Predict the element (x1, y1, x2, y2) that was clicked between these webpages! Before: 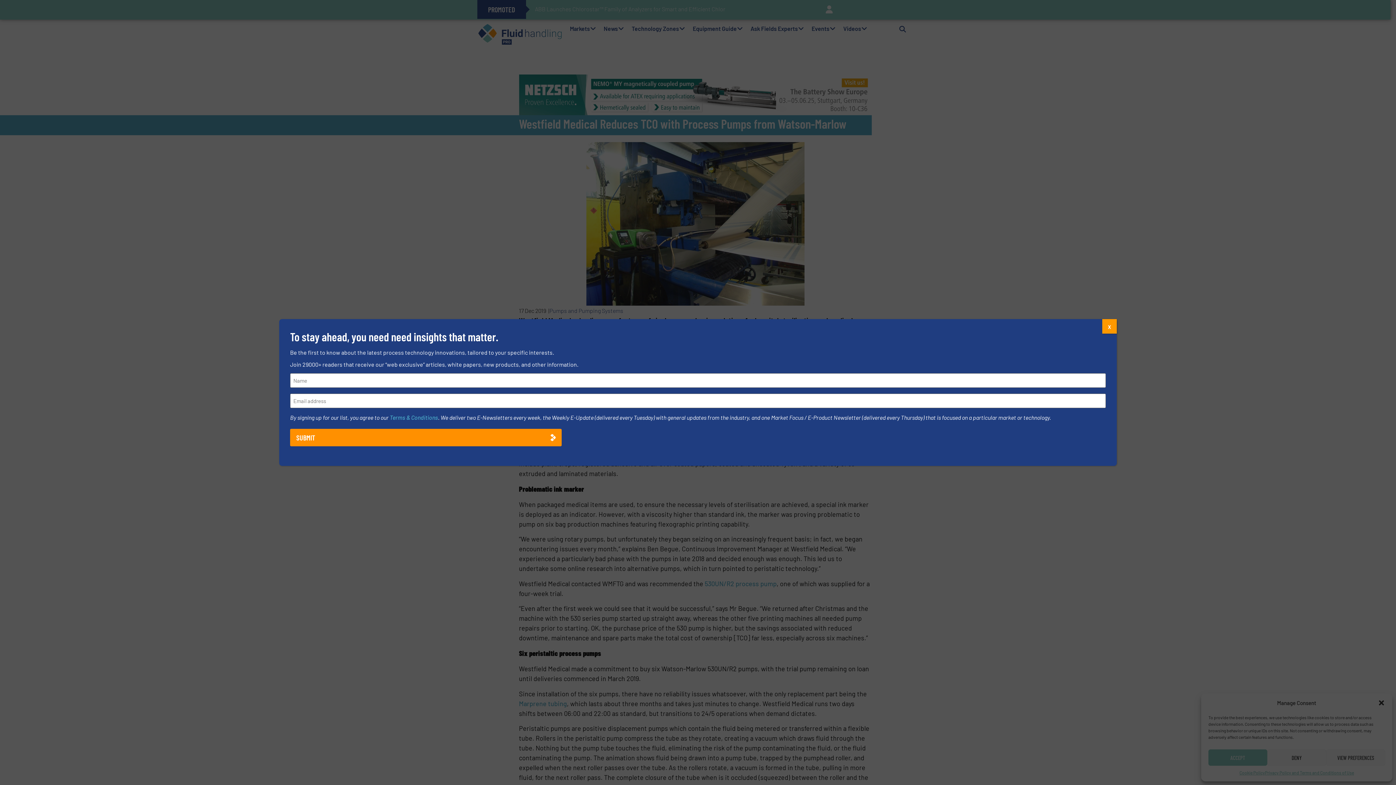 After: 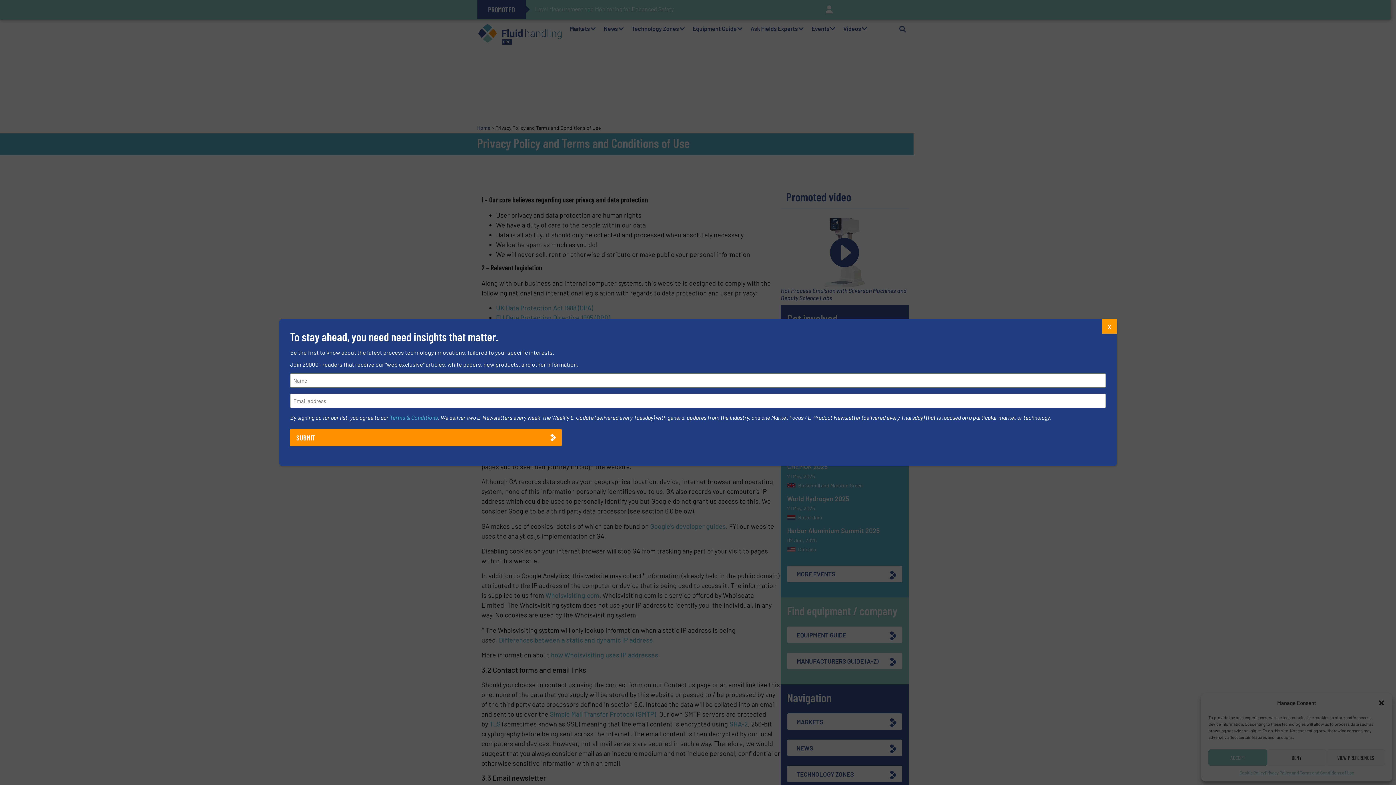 Action: bbox: (389, 414, 438, 421) label: Terms & Conditions